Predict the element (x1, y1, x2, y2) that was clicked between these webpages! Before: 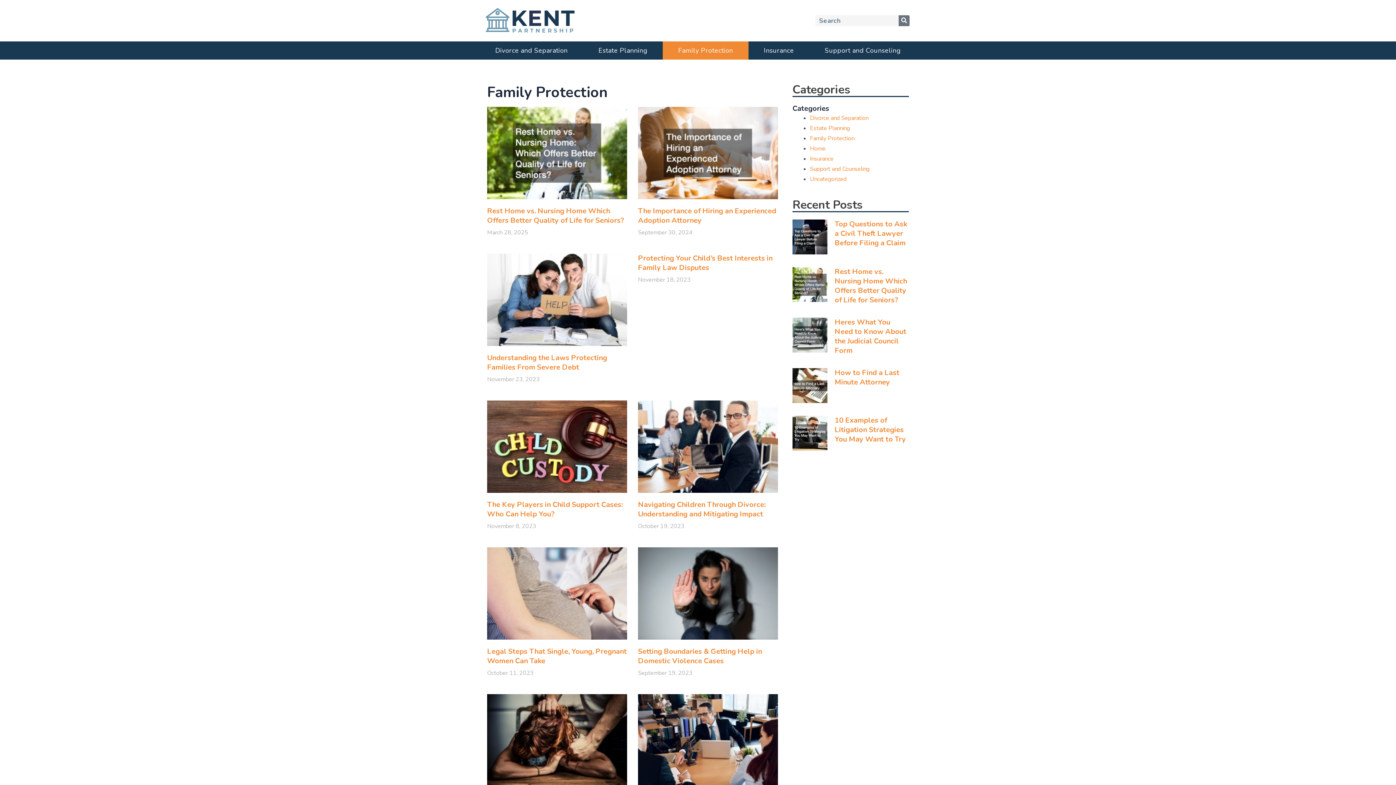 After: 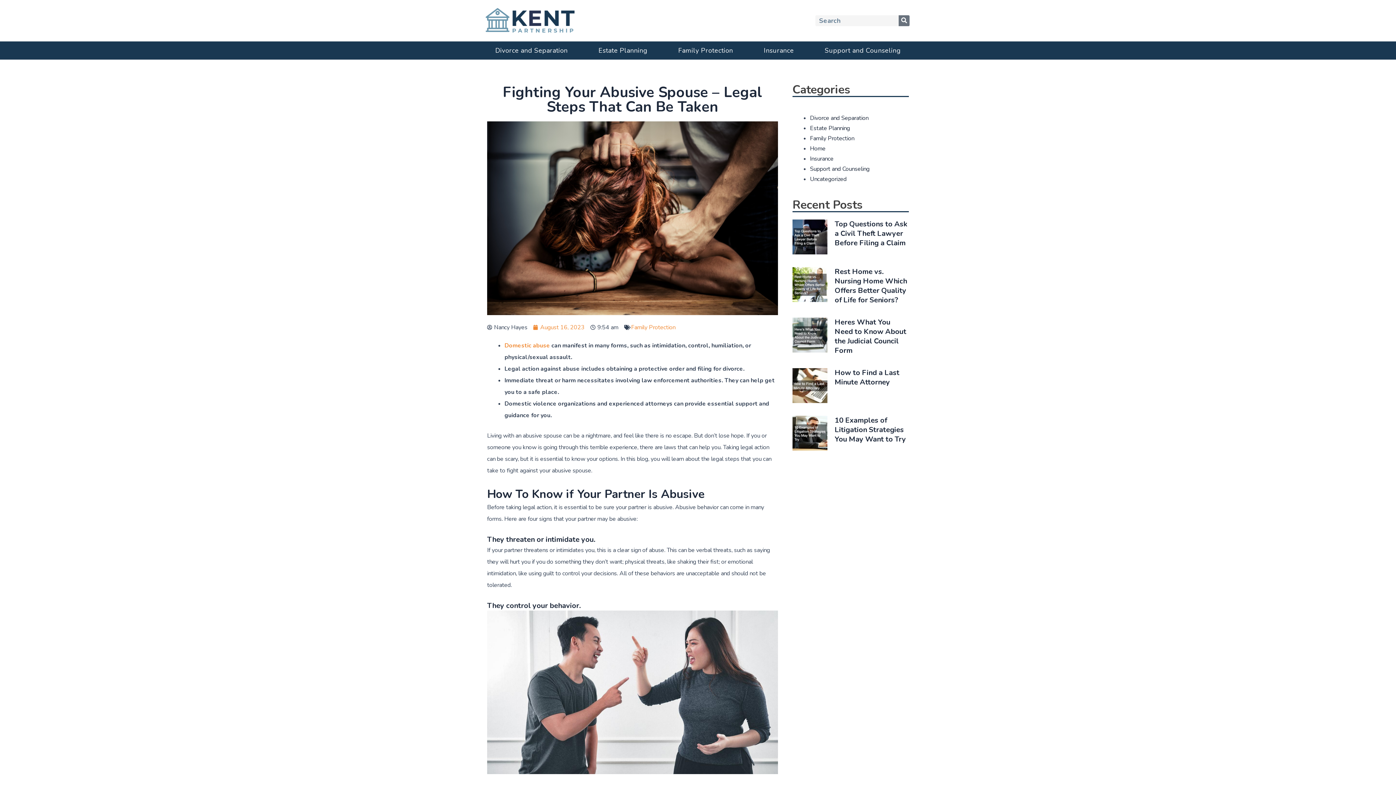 Action: bbox: (487, 694, 627, 786)